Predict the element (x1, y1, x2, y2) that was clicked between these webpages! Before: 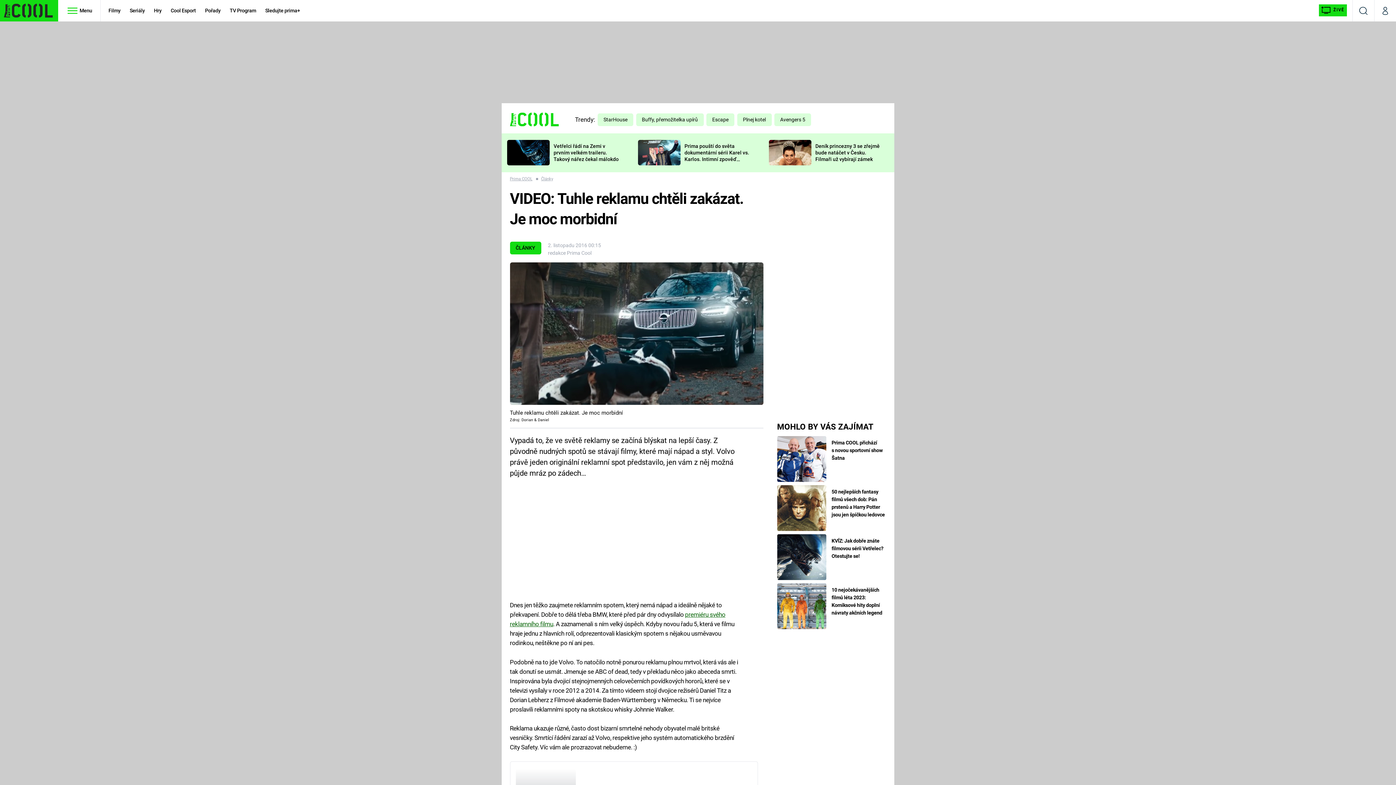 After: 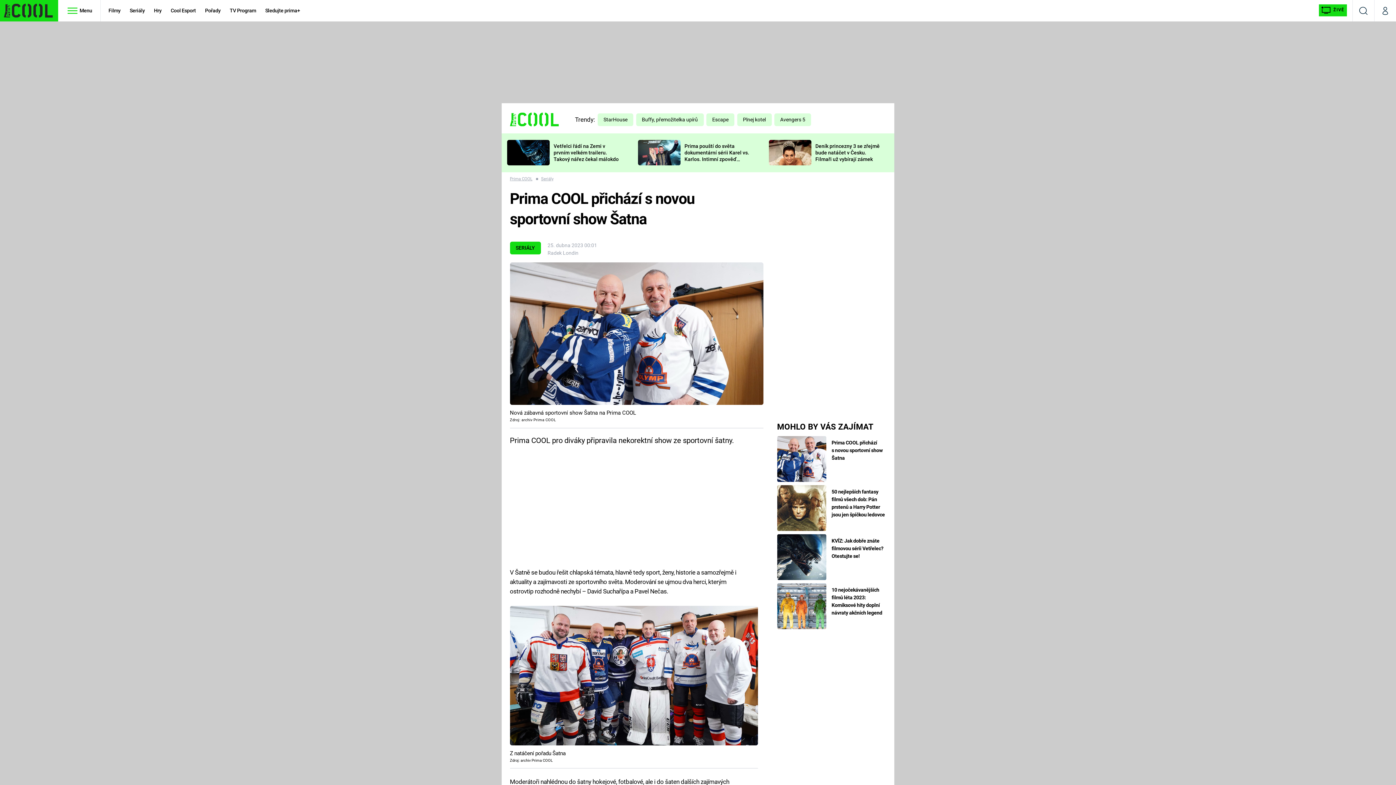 Action: label: Prima COOL přichází s novou sportovní show Šatna bbox: (831, 439, 882, 461)